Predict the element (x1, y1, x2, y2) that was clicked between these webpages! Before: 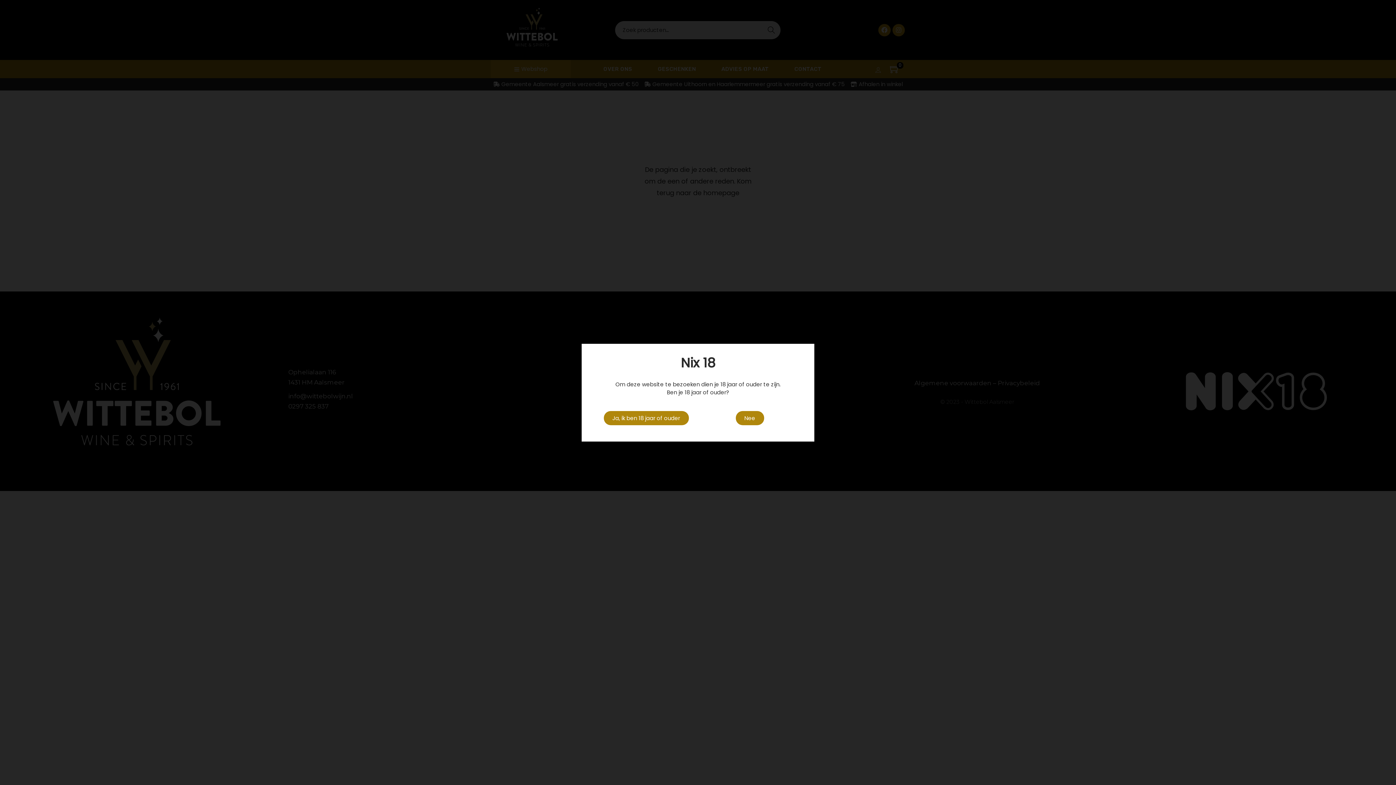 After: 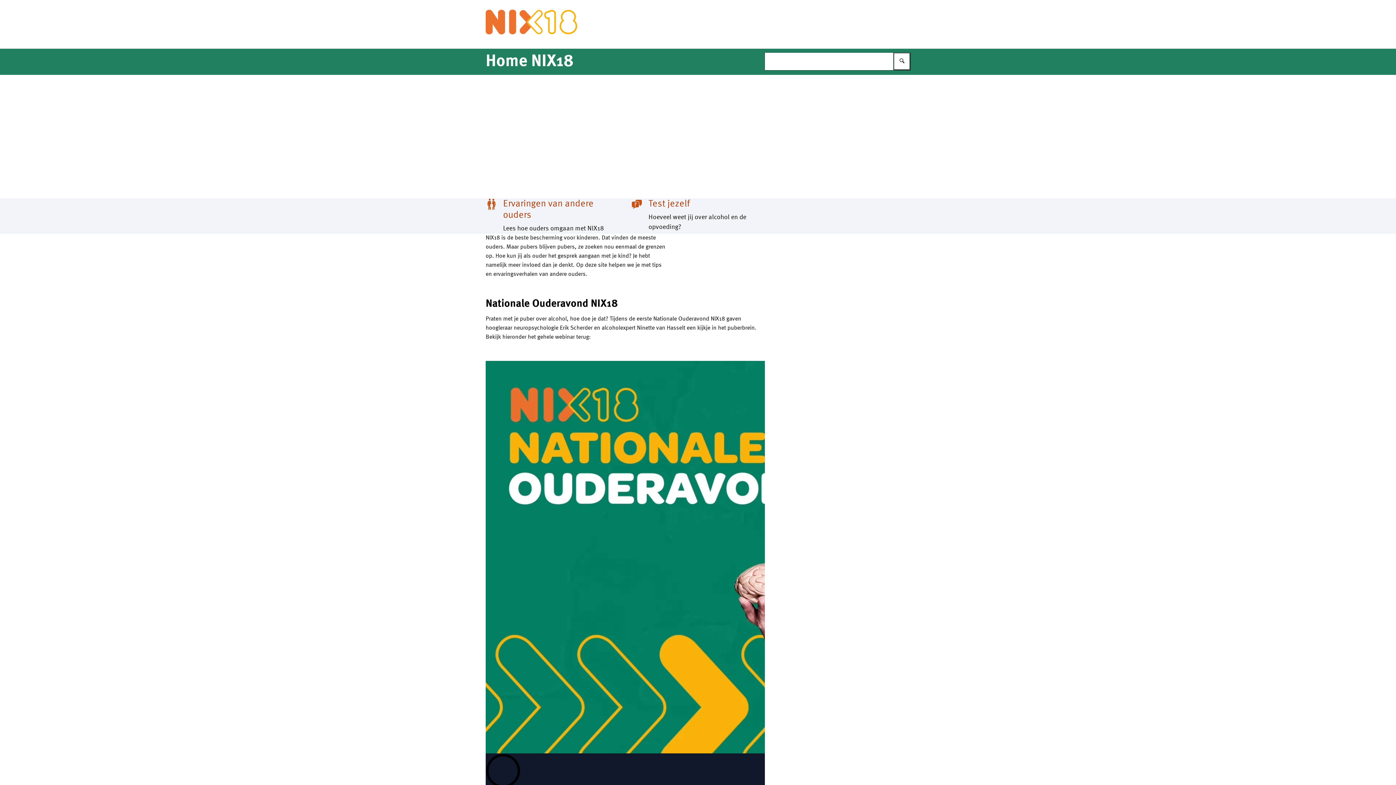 Action: label: Nee bbox: (735, 411, 764, 425)